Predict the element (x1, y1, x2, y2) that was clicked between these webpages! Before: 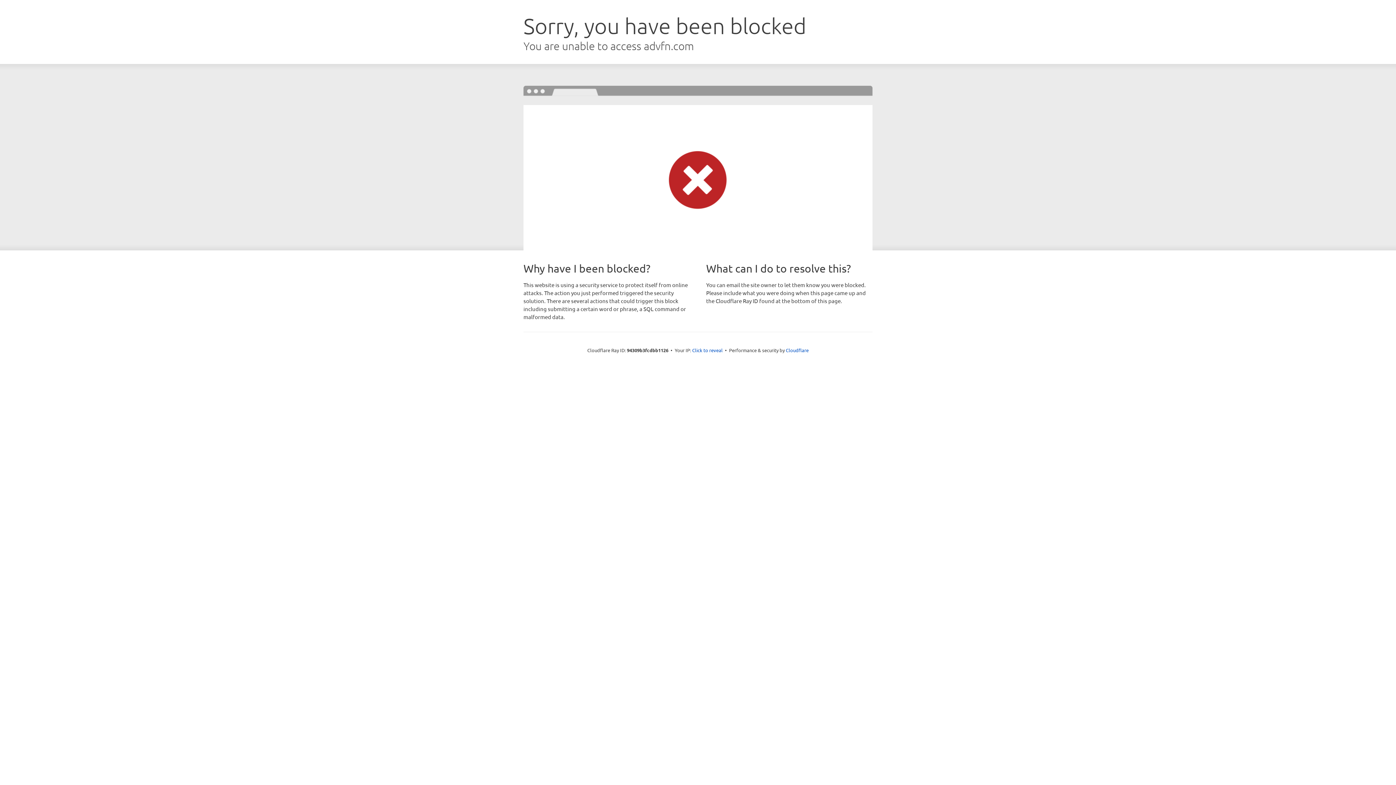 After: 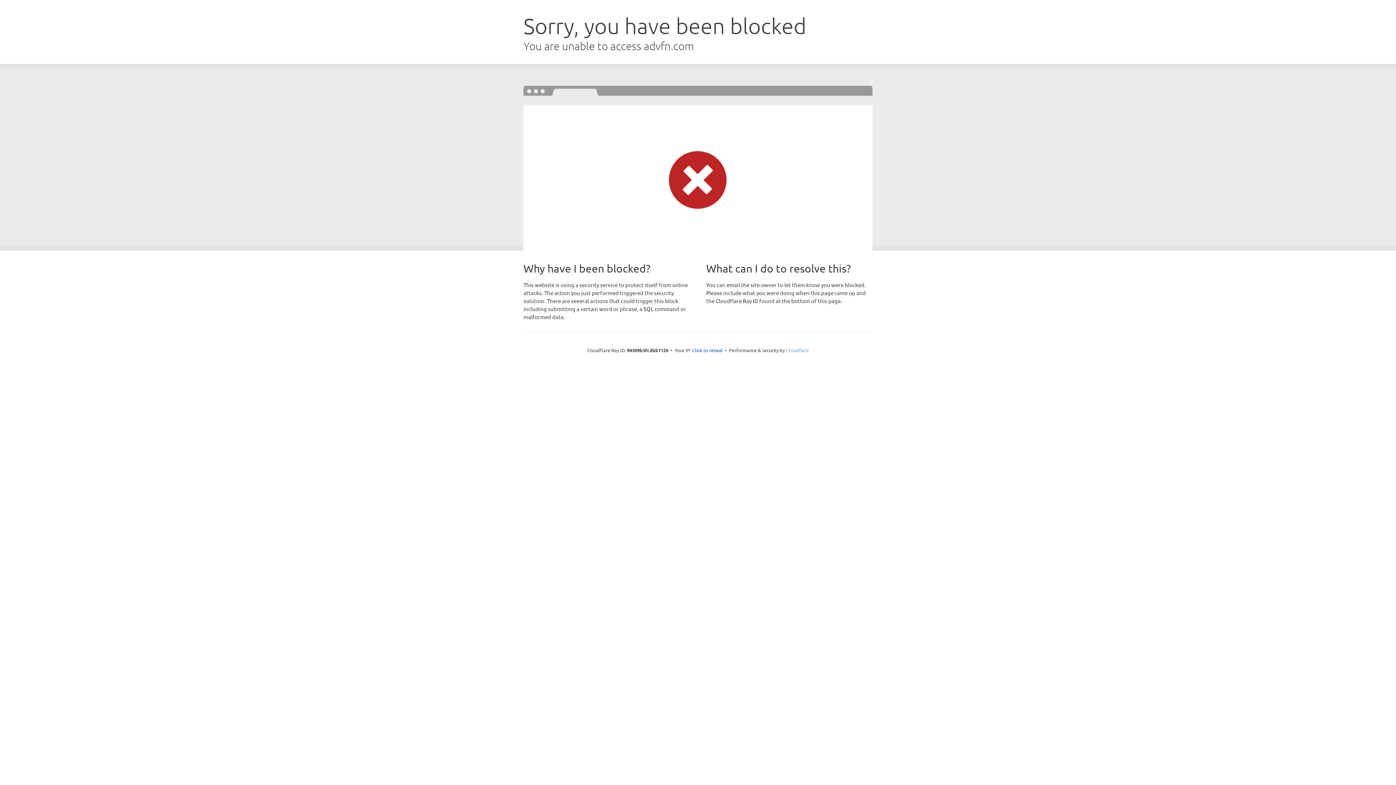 Action: label: Cloudflare bbox: (786, 347, 808, 353)